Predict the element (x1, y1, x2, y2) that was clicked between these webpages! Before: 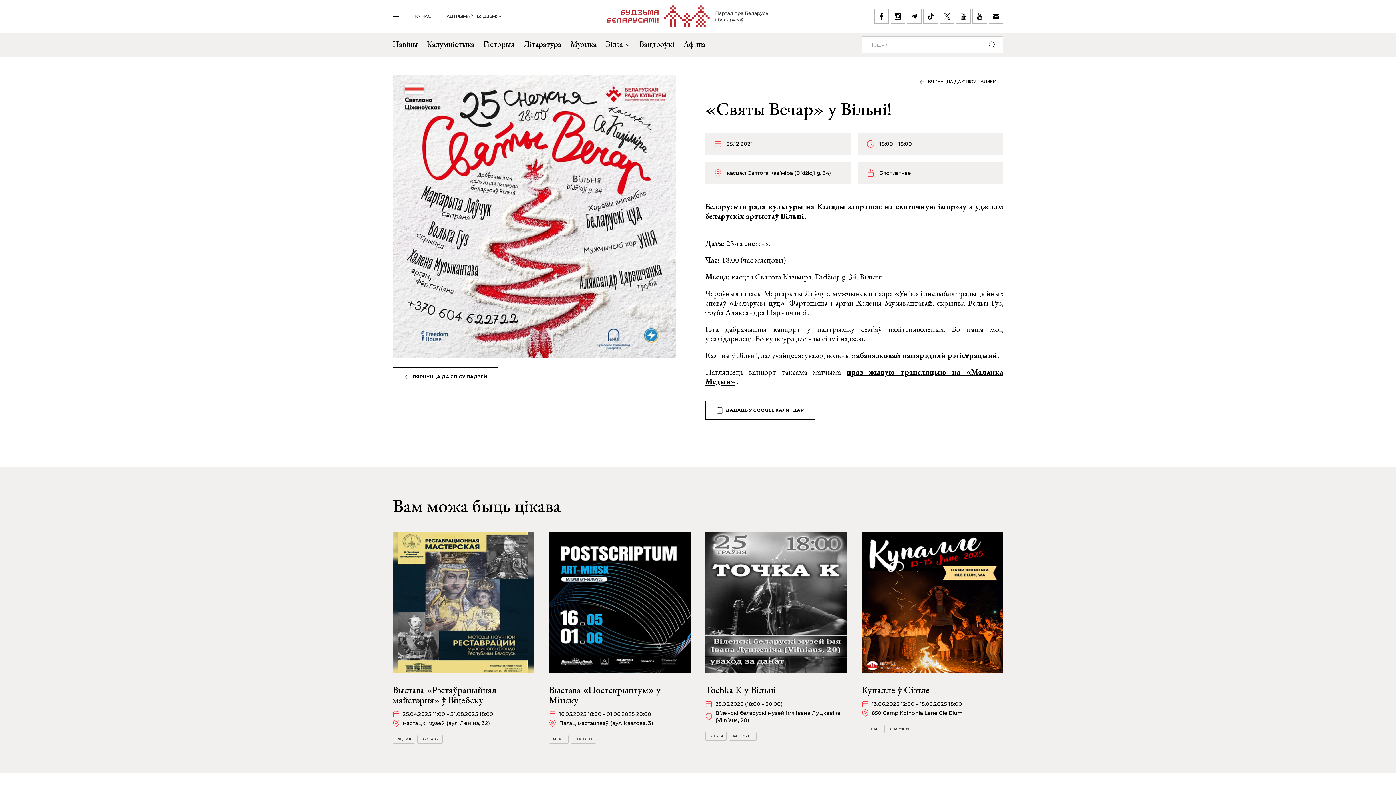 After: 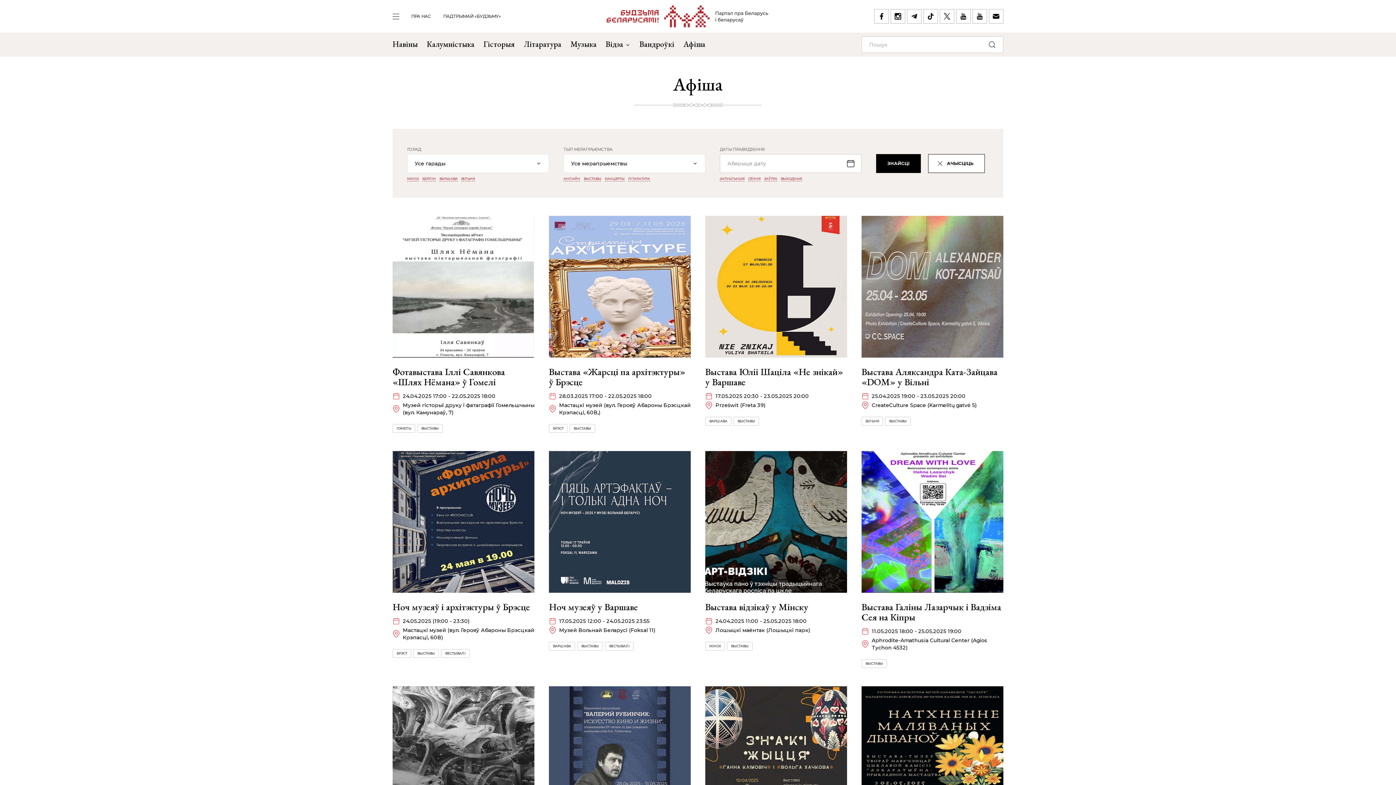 Action: bbox: (574, 737, 592, 741) label: ВЫСТАВЫ